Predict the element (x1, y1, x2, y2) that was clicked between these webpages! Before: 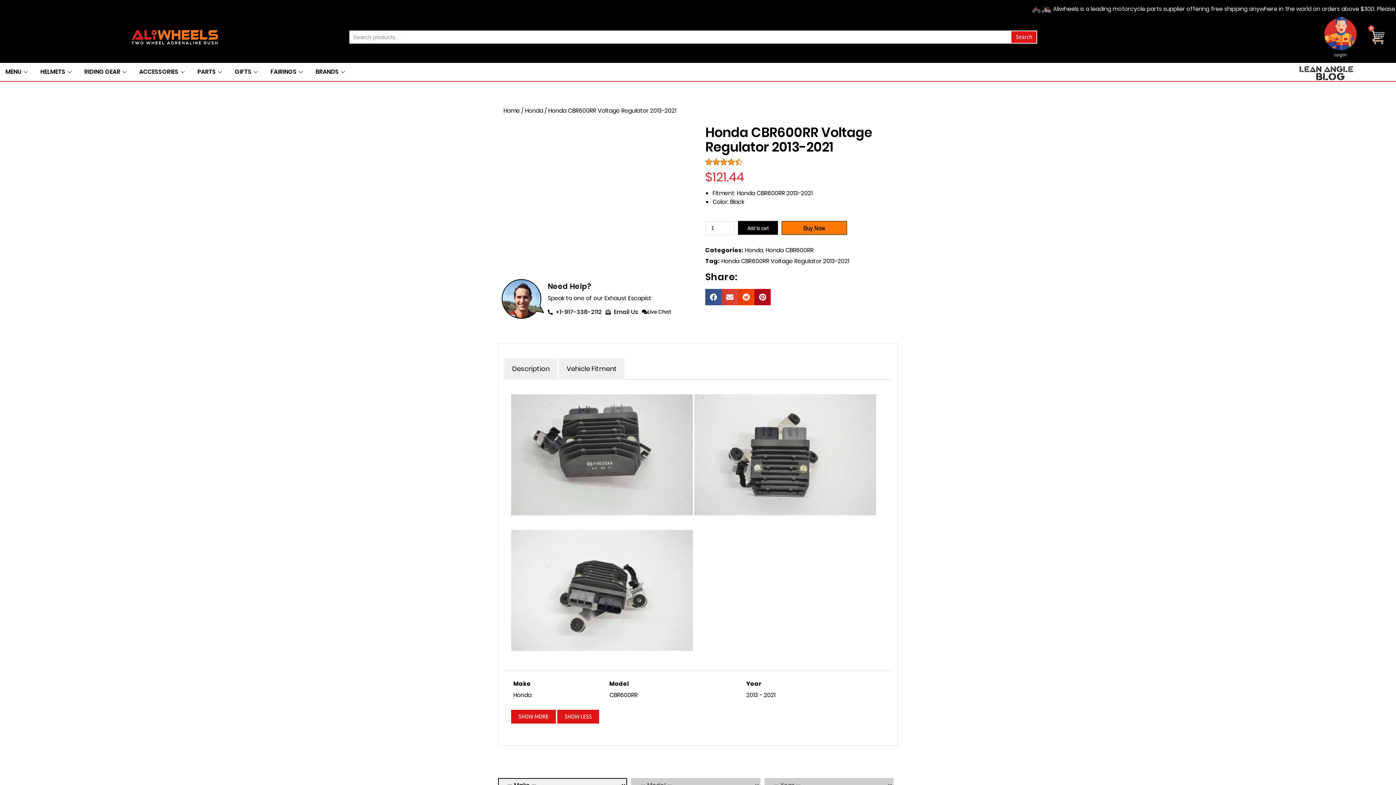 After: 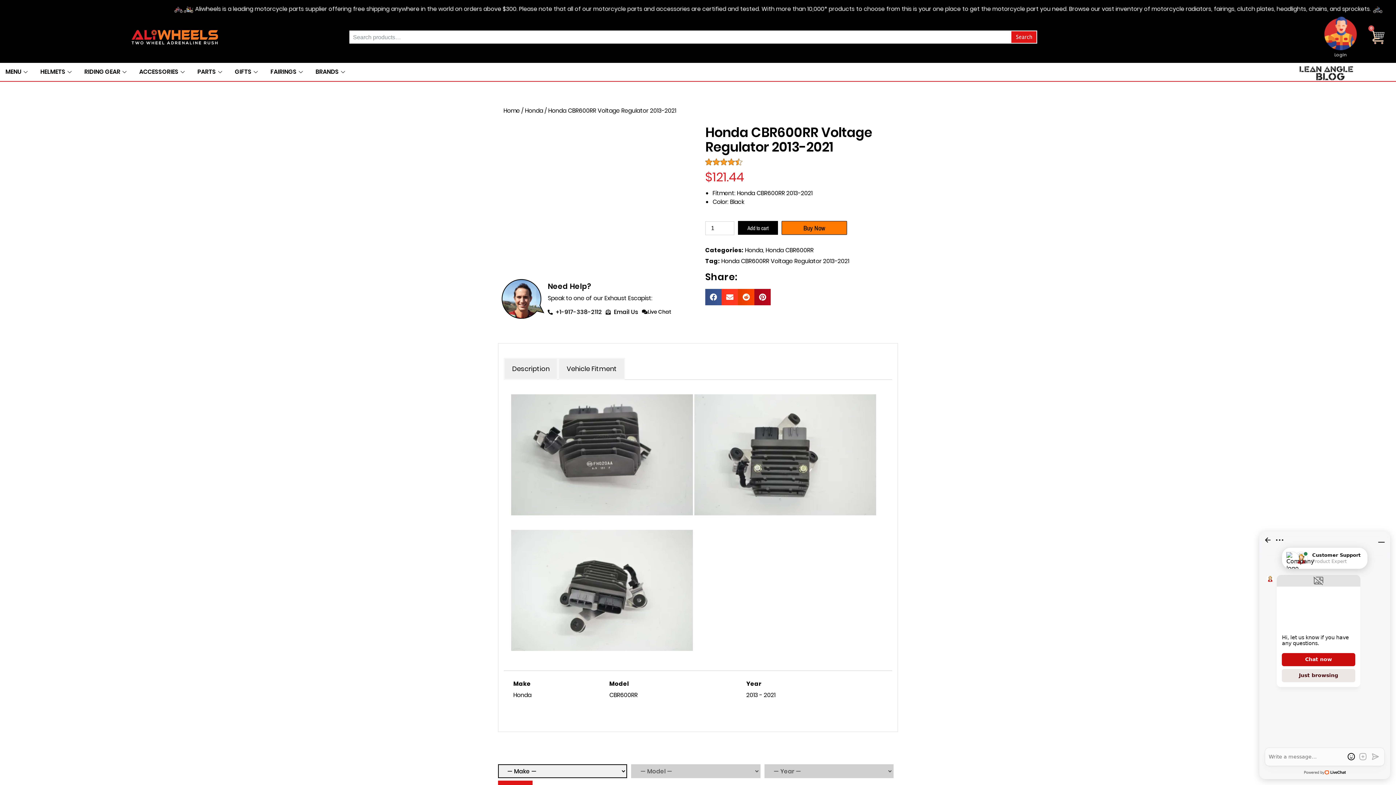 Action: bbox: (721, 289, 738, 305) label: Share on email